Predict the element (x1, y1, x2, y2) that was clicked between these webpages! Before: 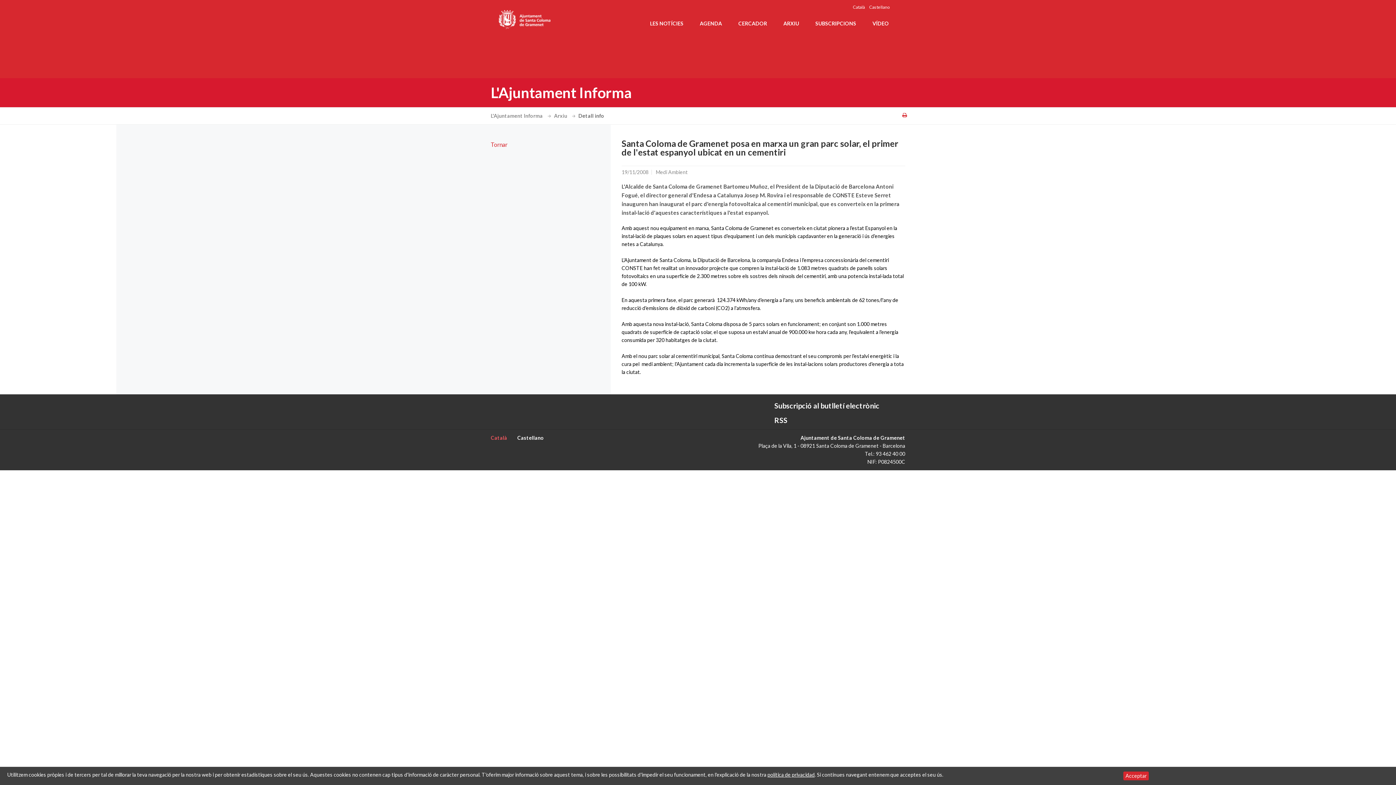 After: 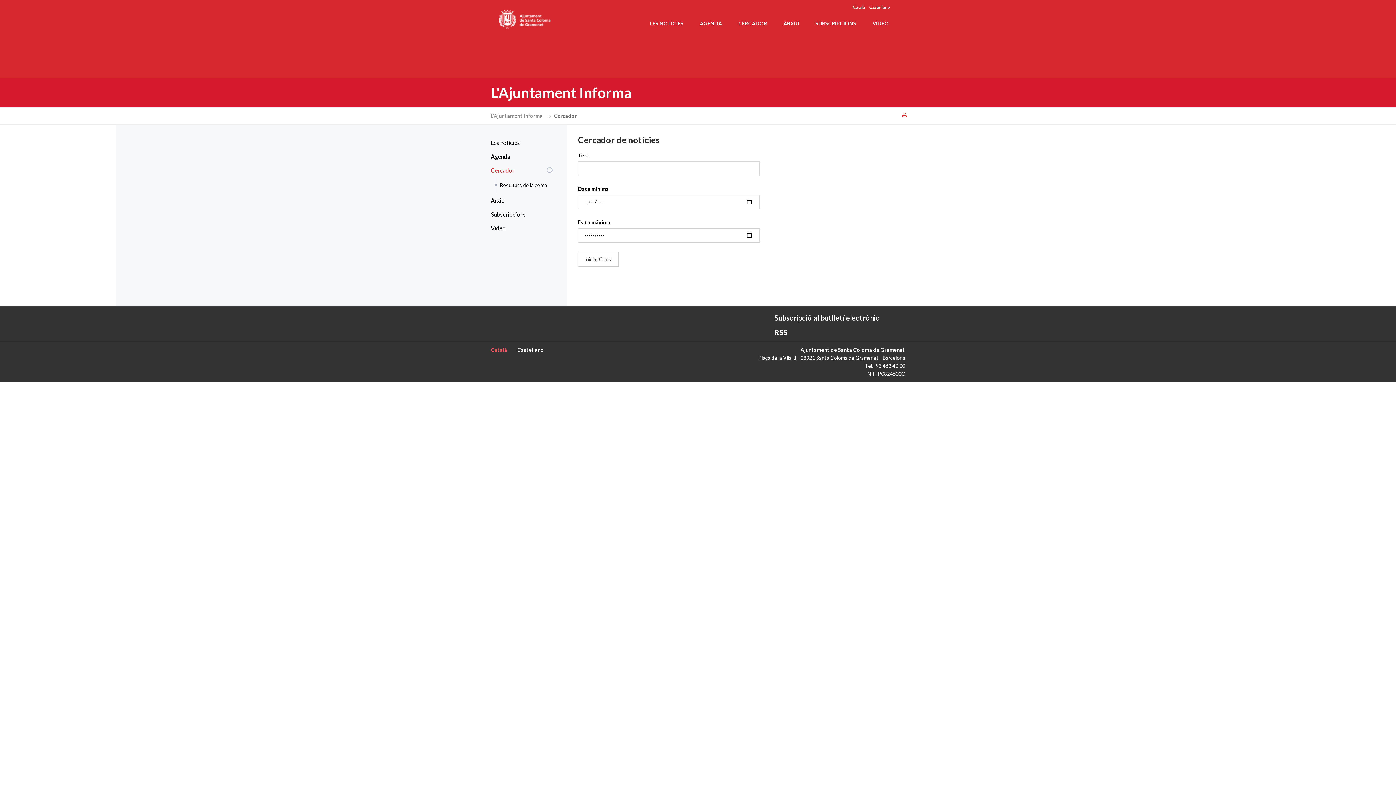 Action: bbox: (733, 5, 772, 41) label: CERCADOR